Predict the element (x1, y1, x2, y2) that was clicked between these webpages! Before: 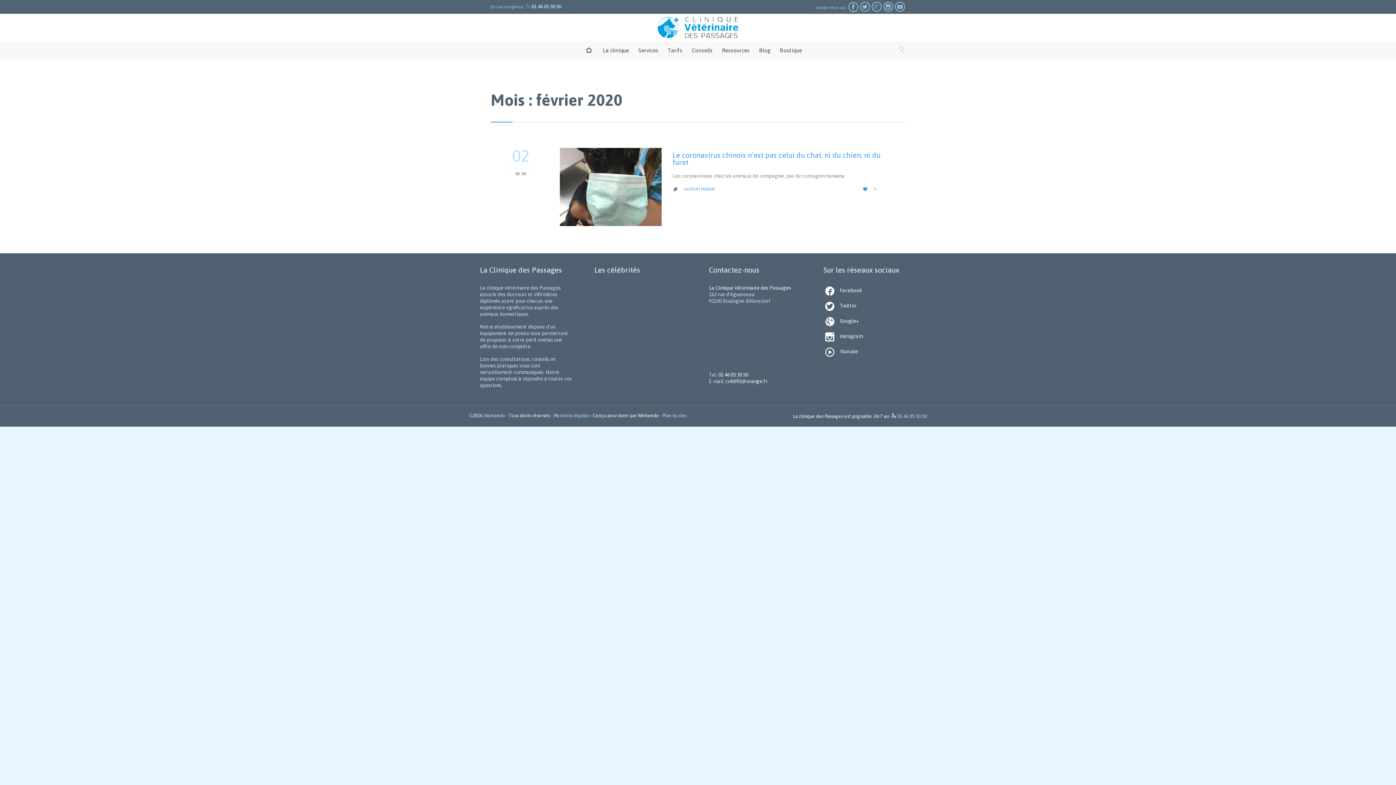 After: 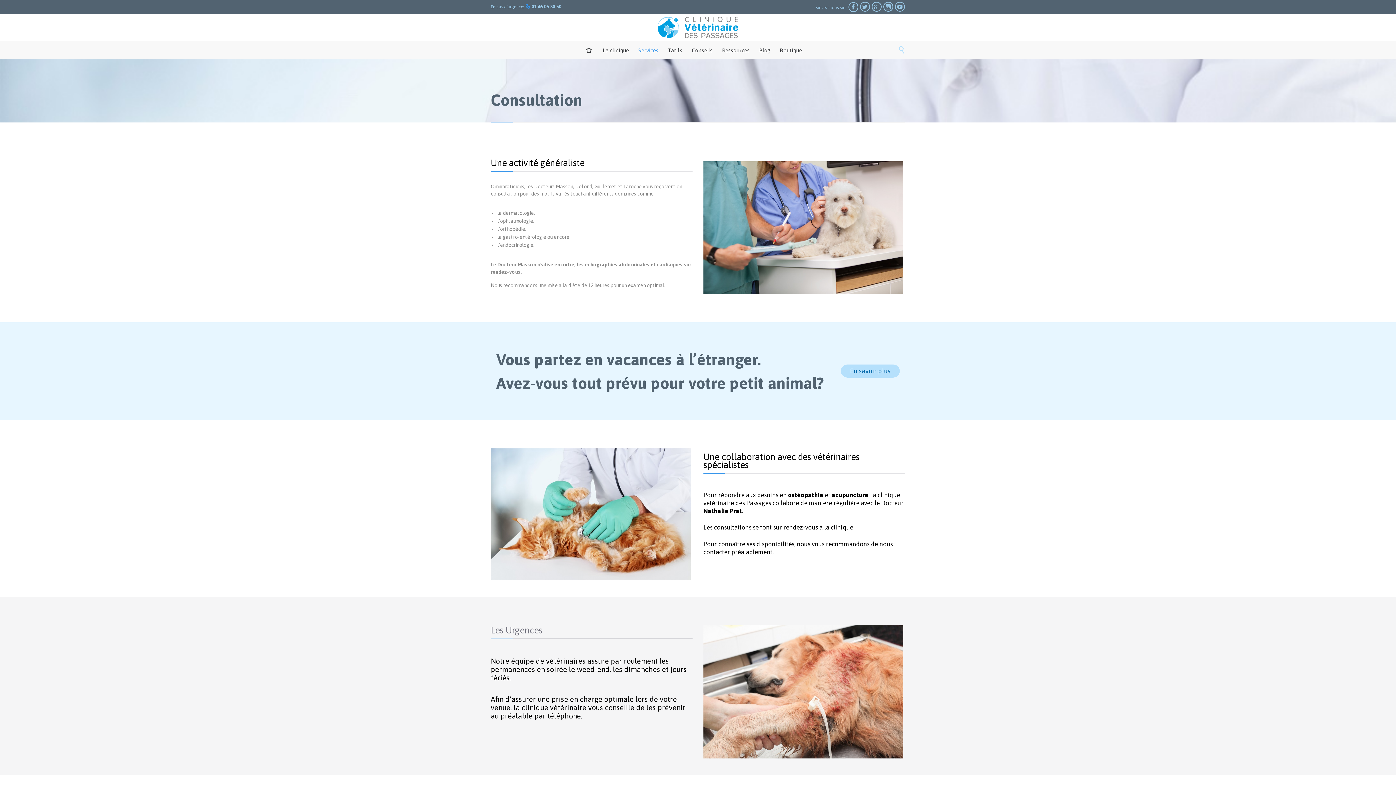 Action: bbox: (635, 45, 661, 55) label: Services